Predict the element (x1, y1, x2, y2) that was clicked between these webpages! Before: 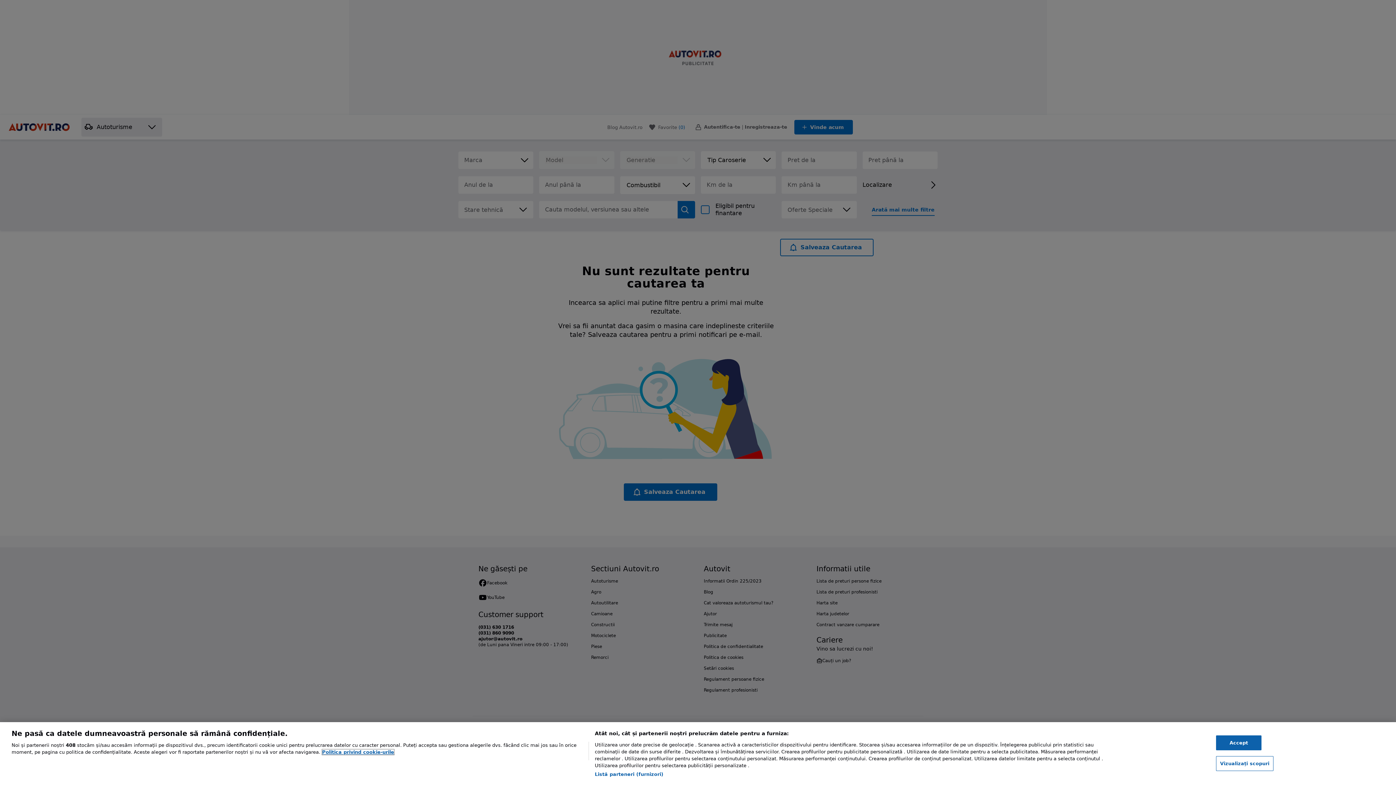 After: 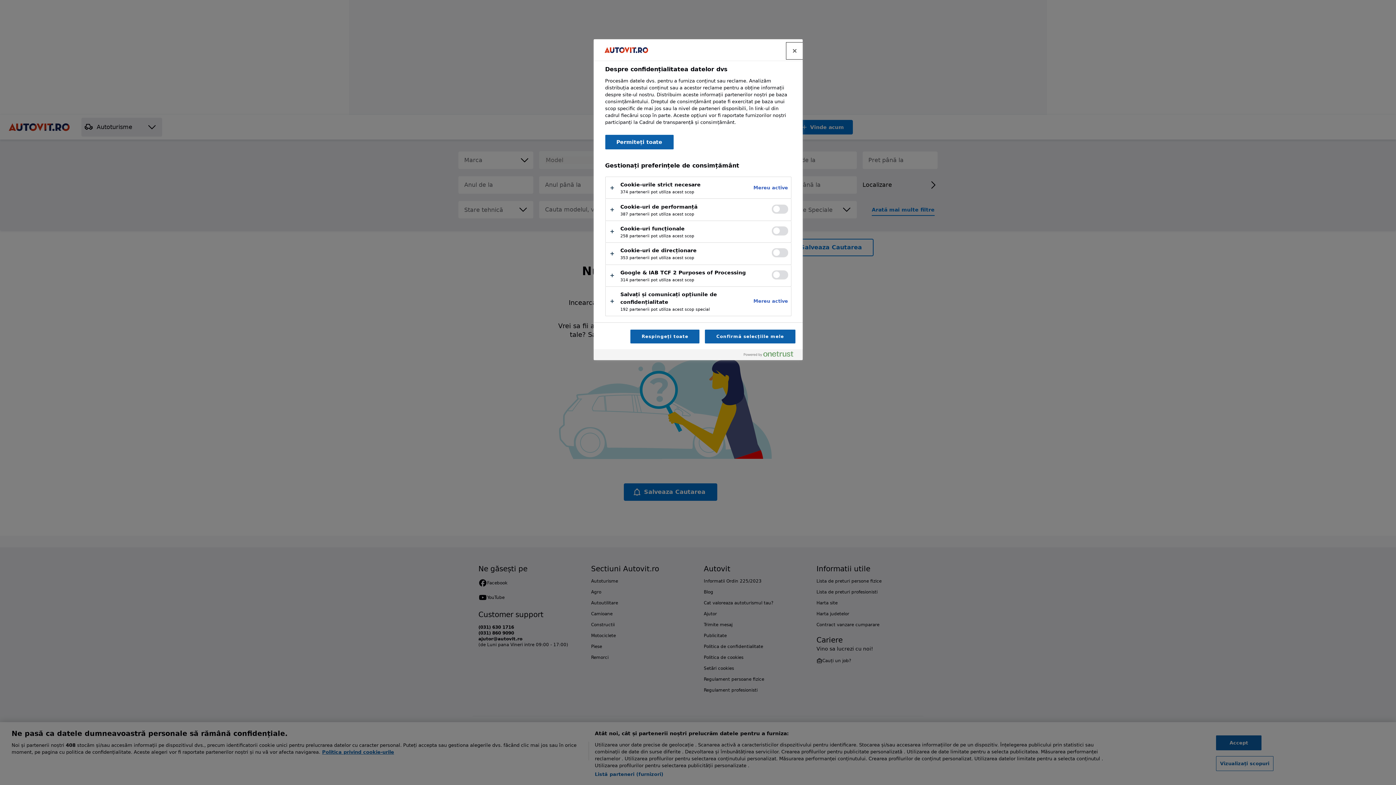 Action: label: Vizualizați scopuri bbox: (1216, 756, 1273, 771)